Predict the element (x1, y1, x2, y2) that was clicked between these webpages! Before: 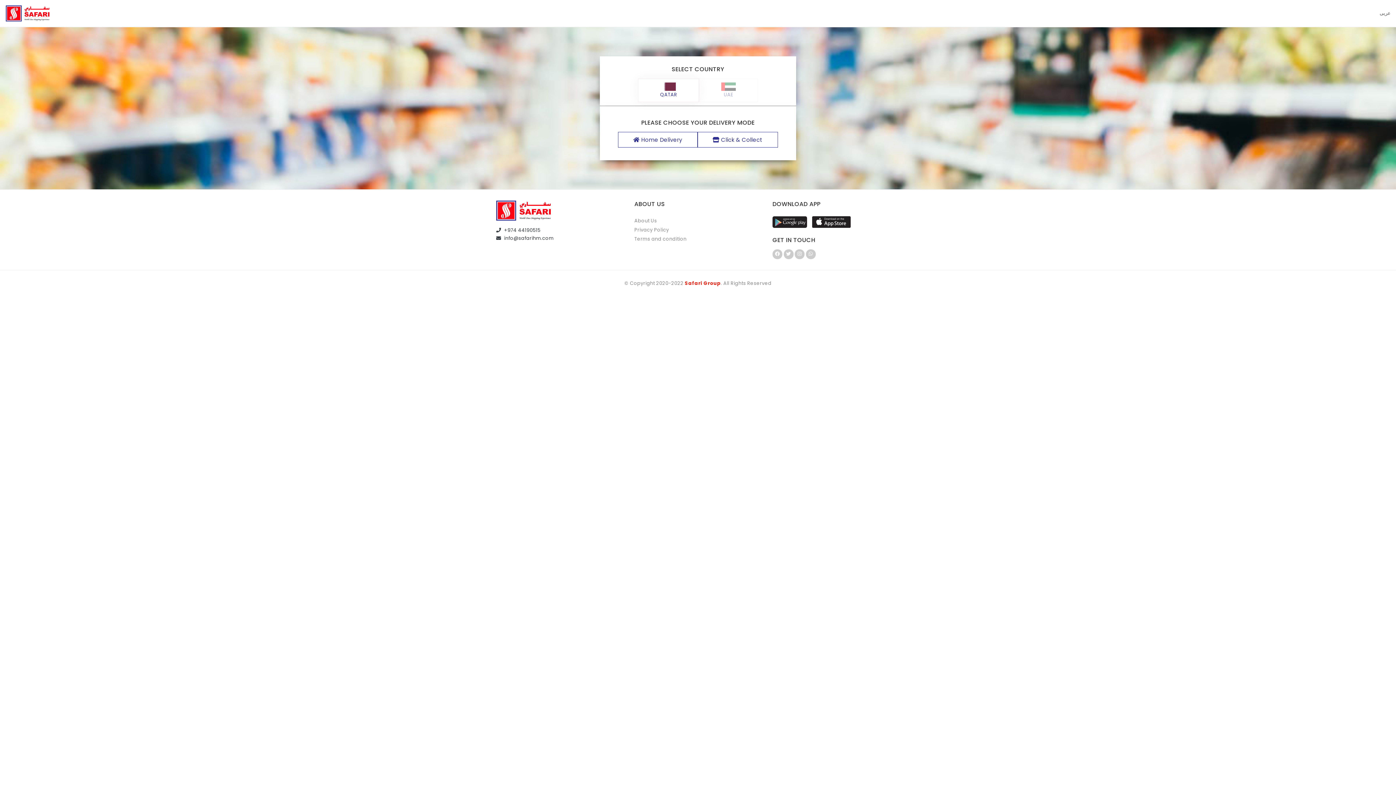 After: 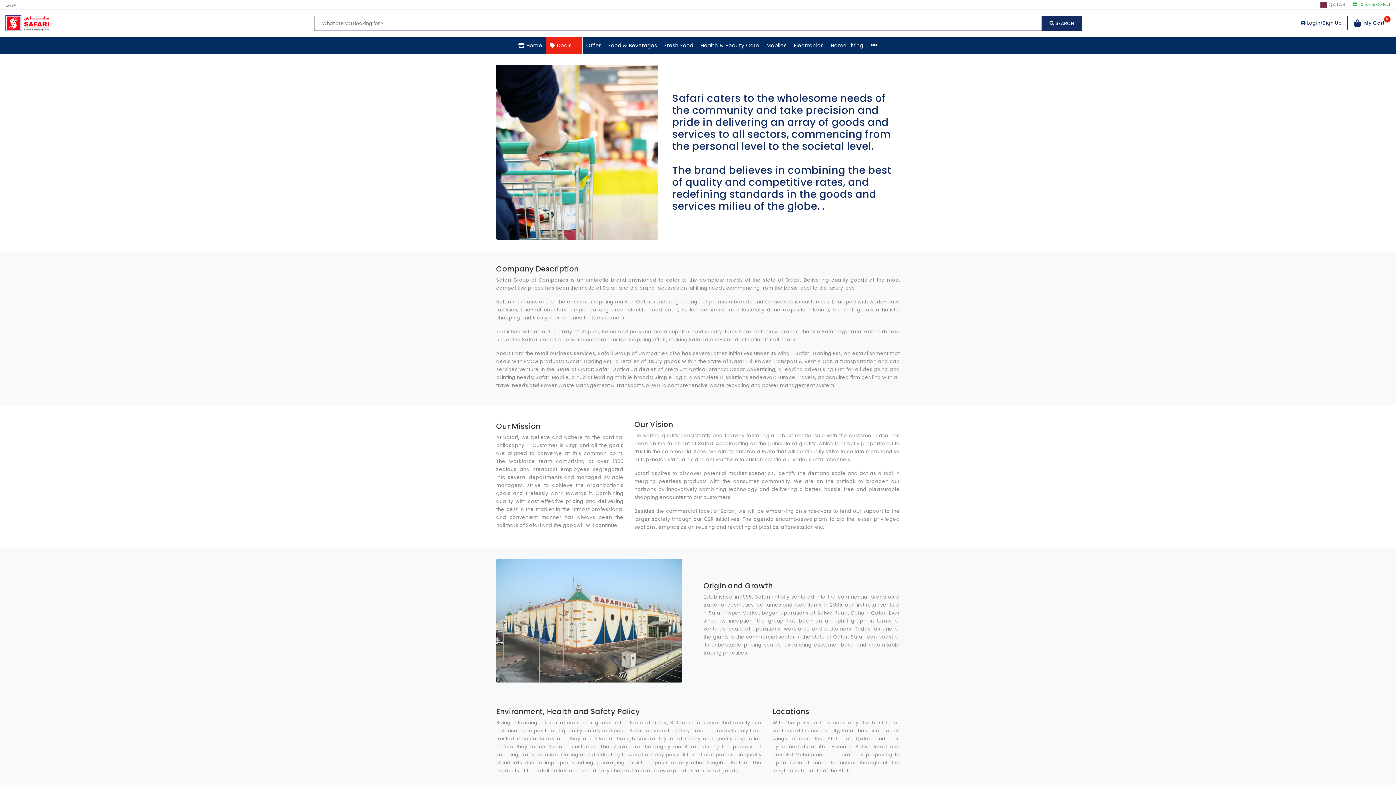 Action: bbox: (634, 217, 657, 224) label: About Us